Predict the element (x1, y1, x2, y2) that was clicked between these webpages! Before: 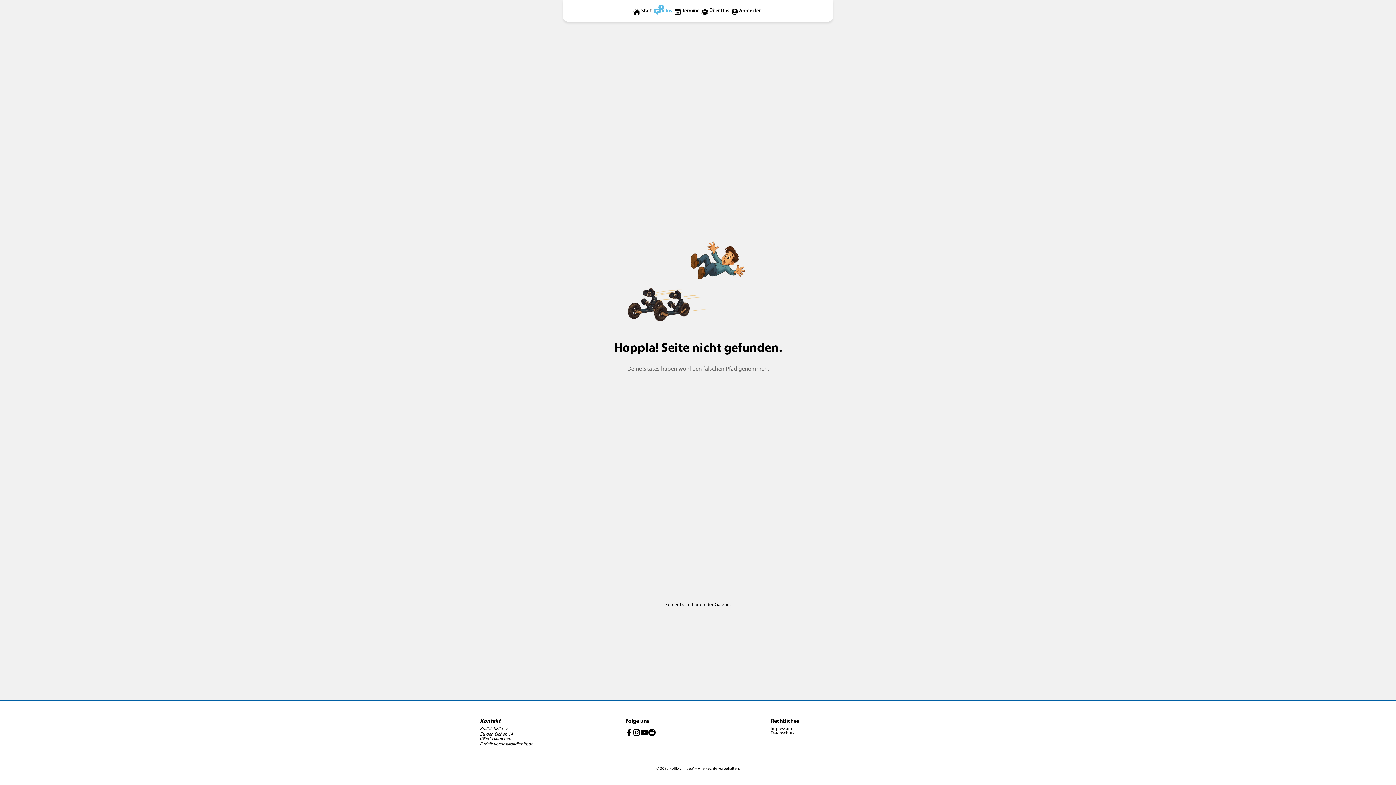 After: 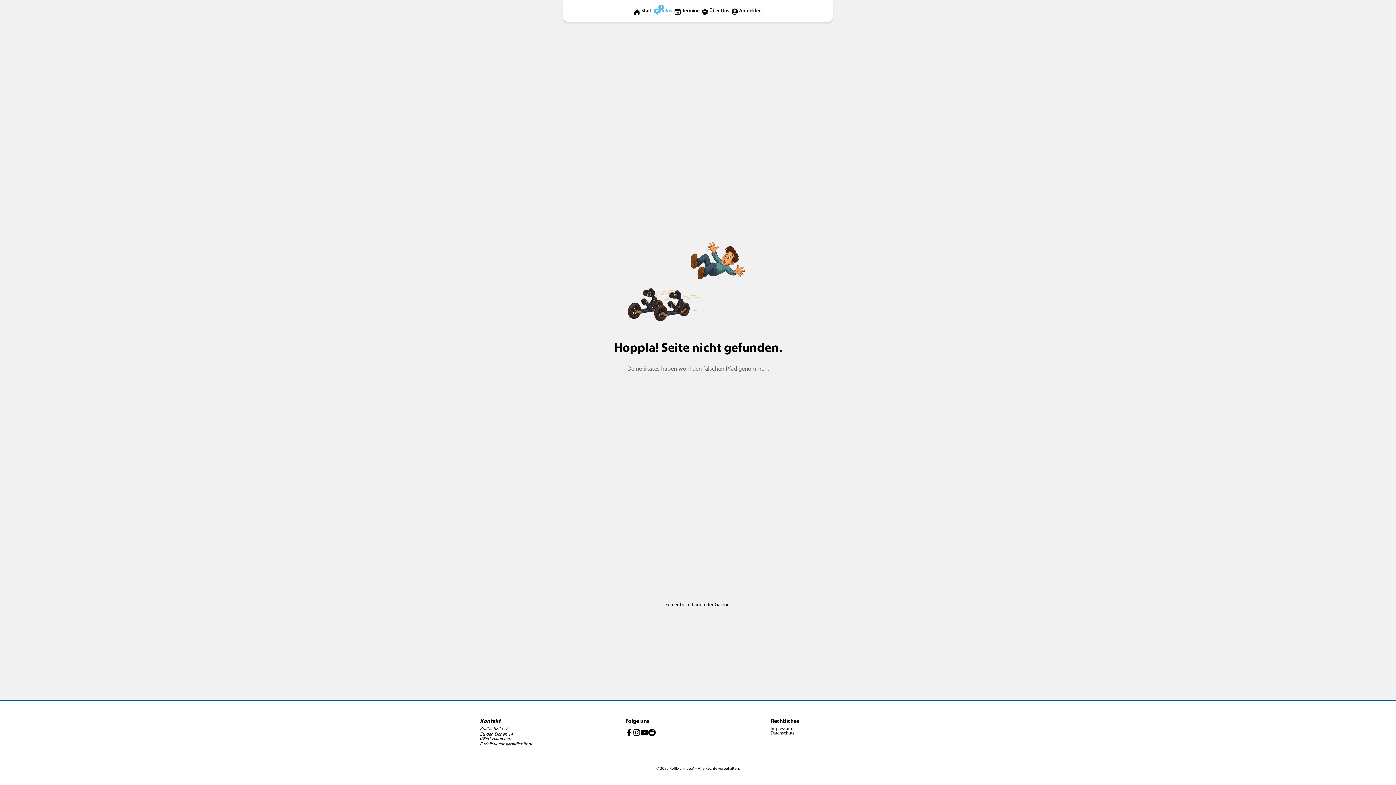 Action: bbox: (633, 728, 640, 737)